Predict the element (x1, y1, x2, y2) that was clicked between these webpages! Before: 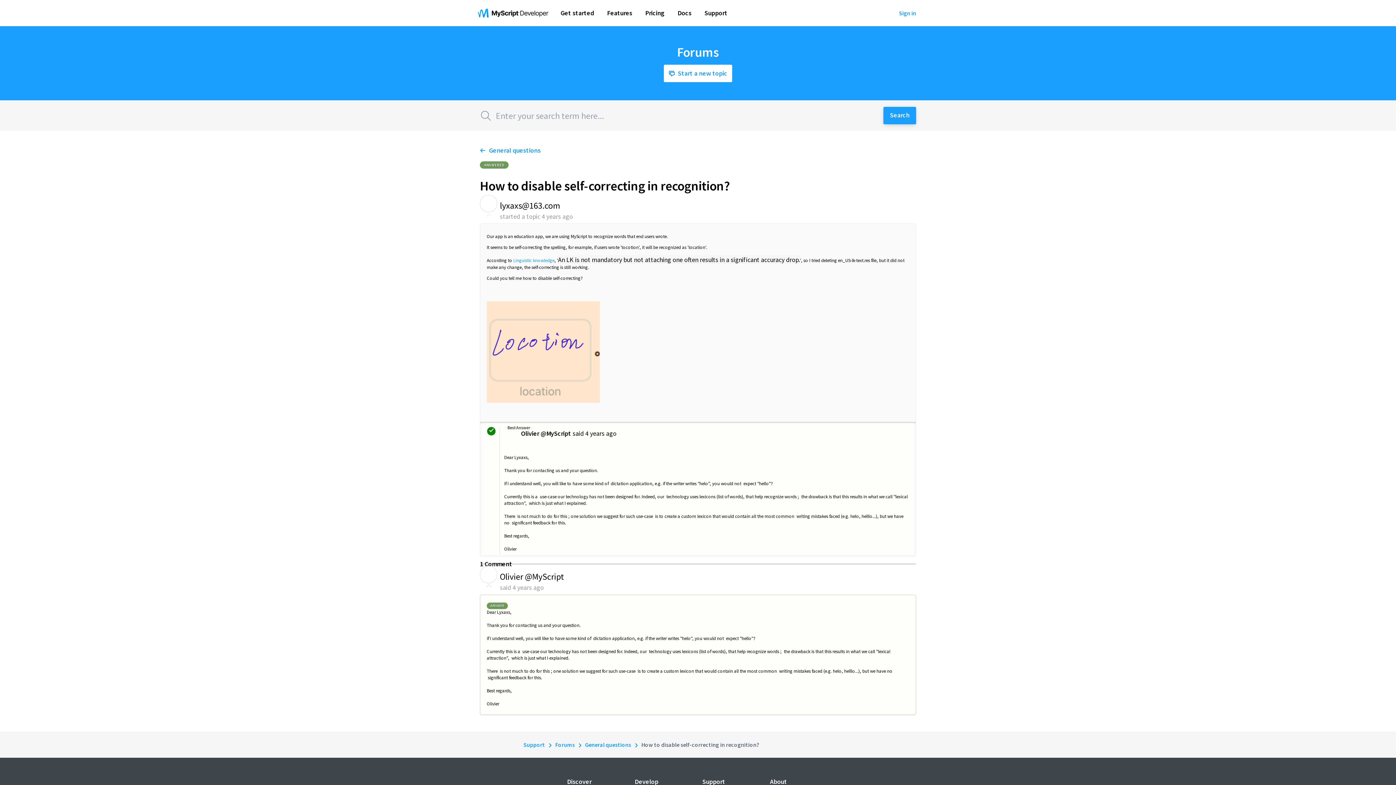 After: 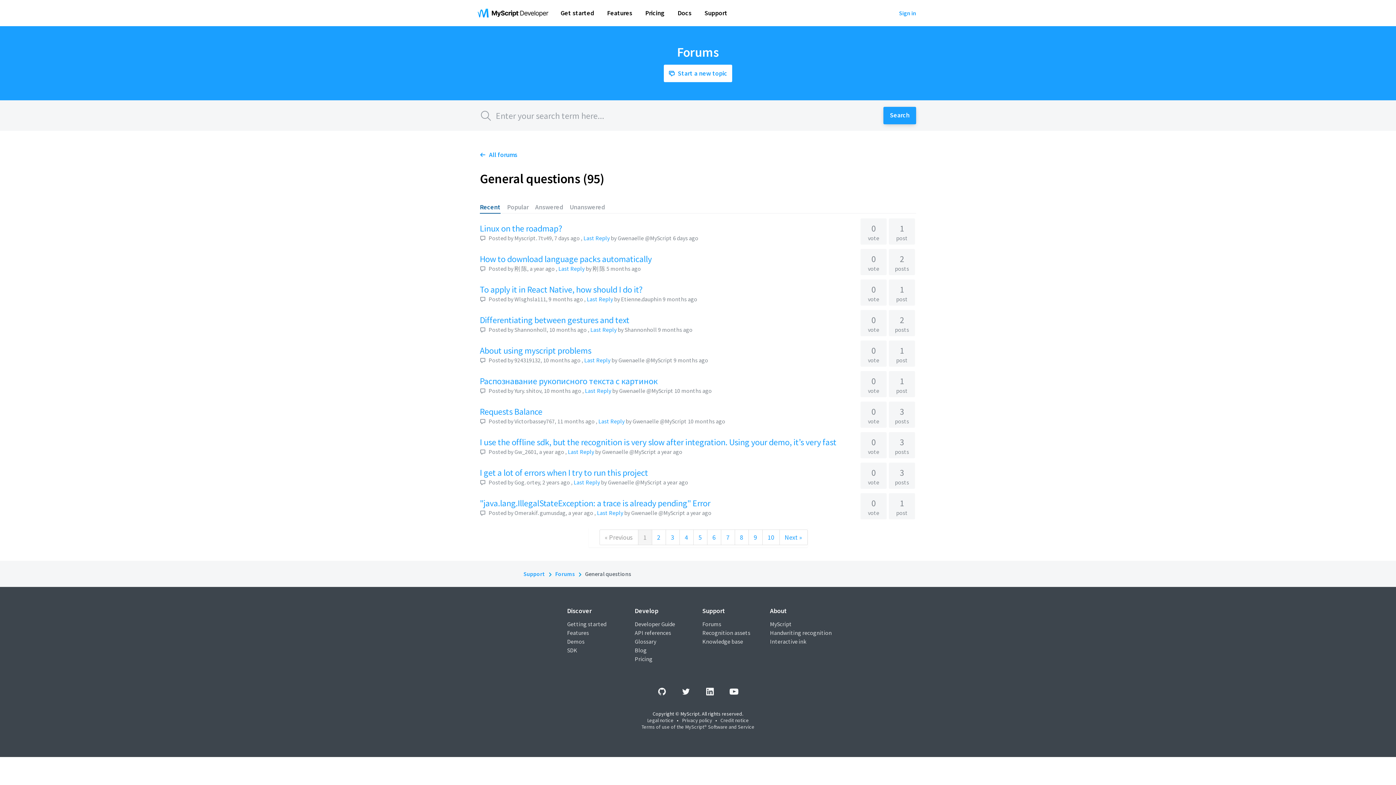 Action: bbox: (585, 741, 631, 748) label: General questions